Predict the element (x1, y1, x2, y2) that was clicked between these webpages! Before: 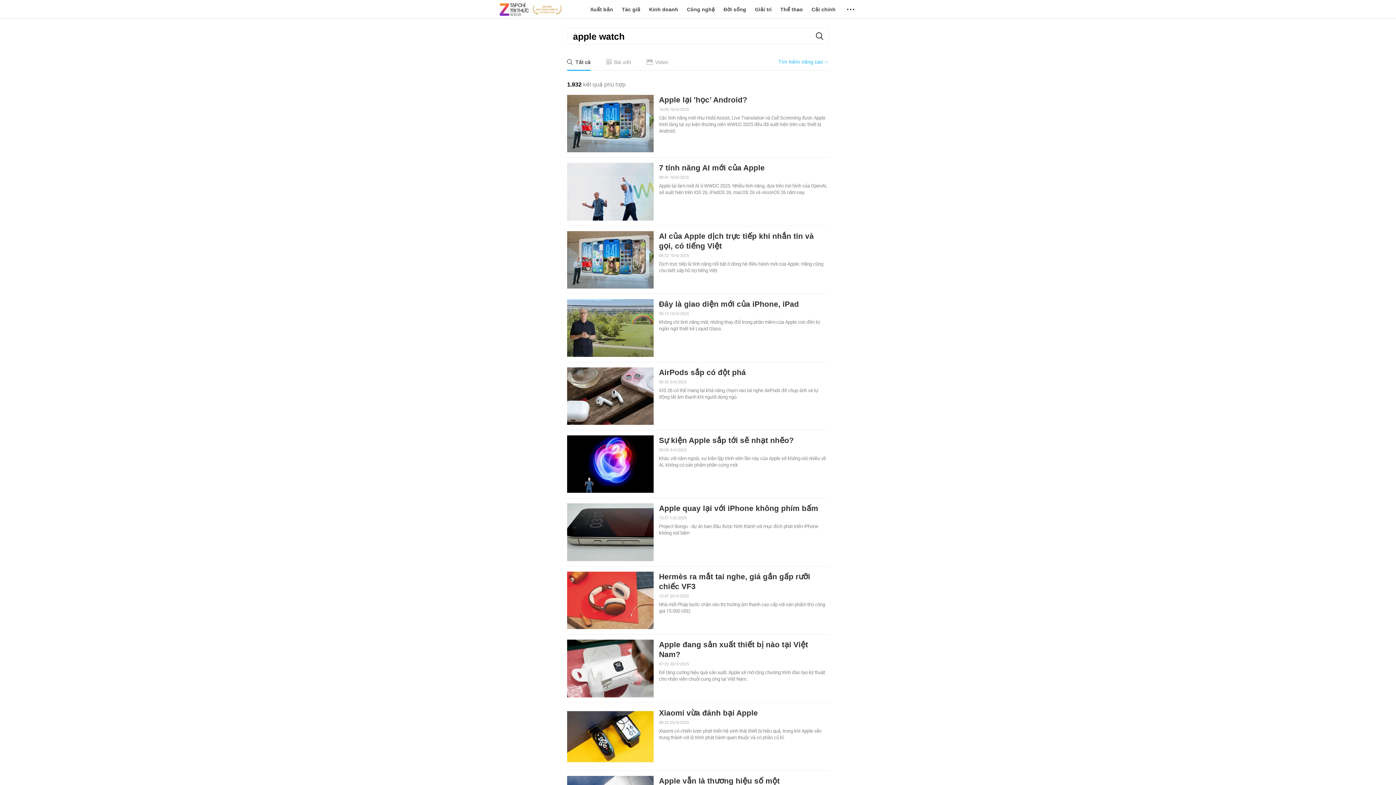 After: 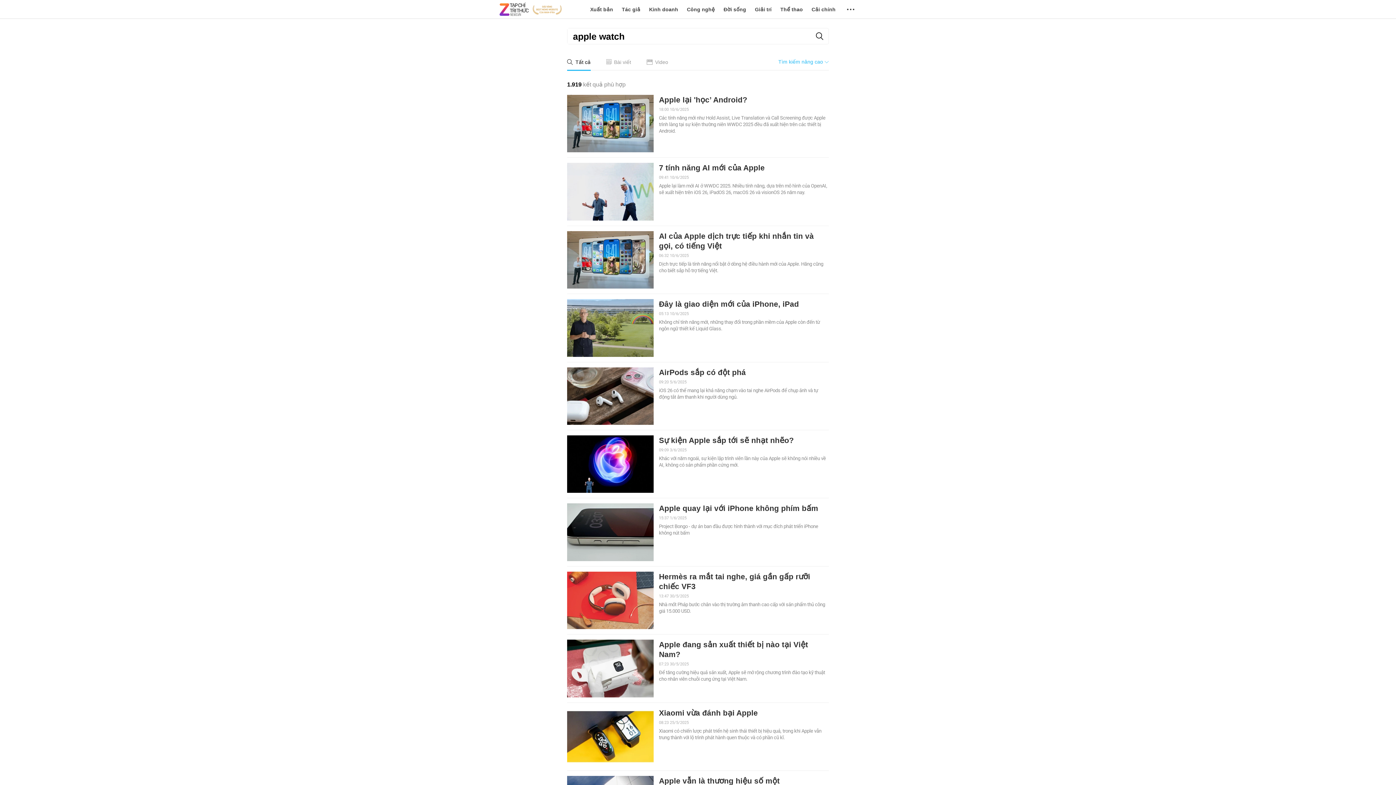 Action: bbox: (810, 28, 828, 44)